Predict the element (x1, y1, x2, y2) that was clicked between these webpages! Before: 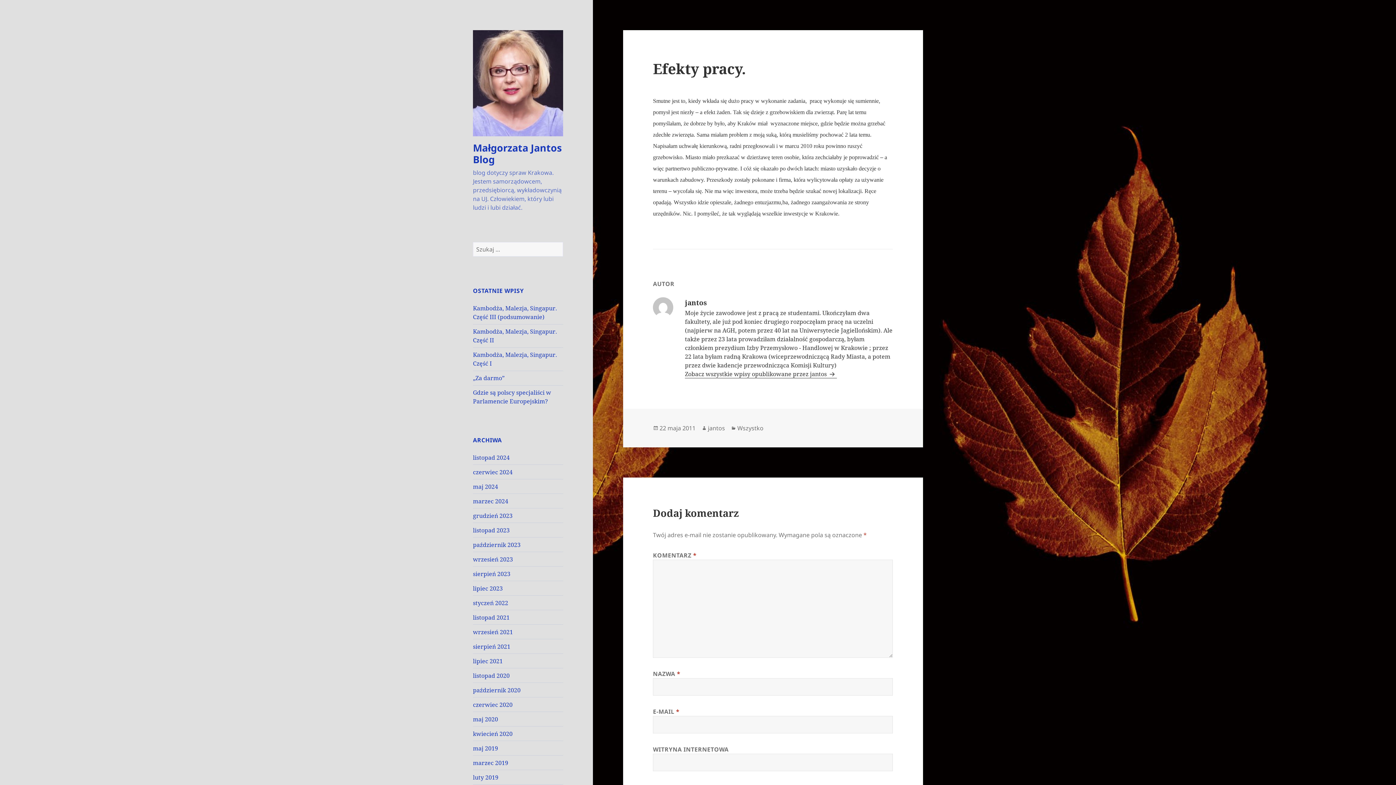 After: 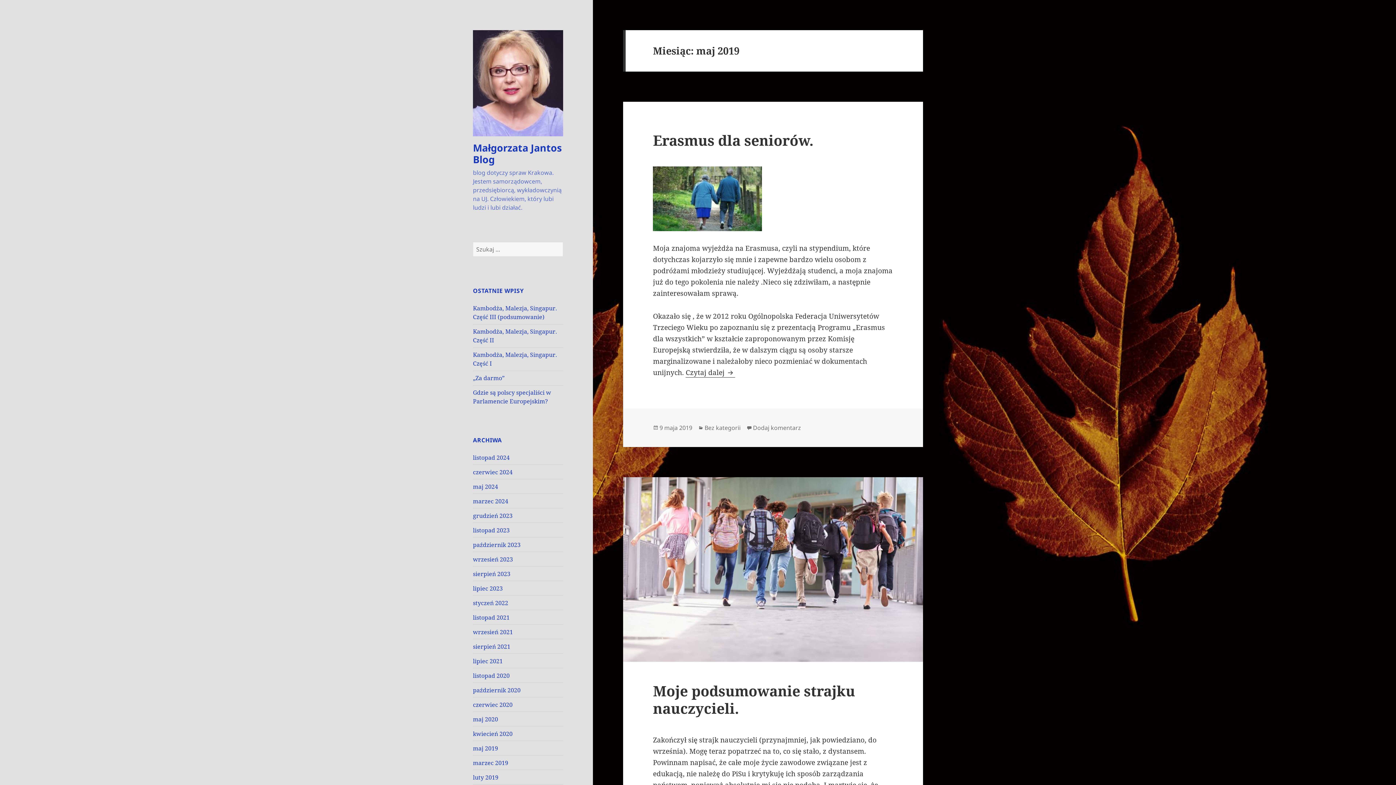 Action: bbox: (473, 744, 498, 752) label: maj 2019